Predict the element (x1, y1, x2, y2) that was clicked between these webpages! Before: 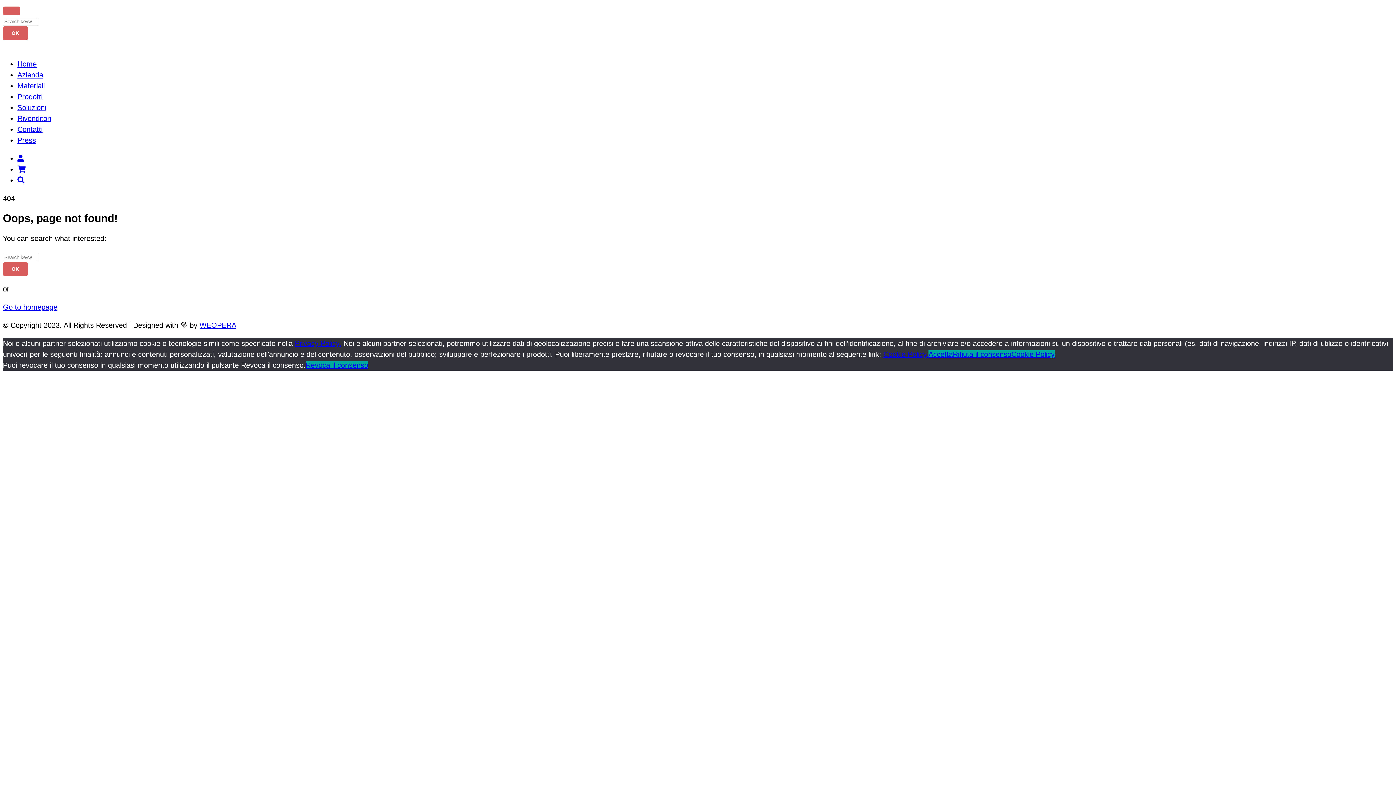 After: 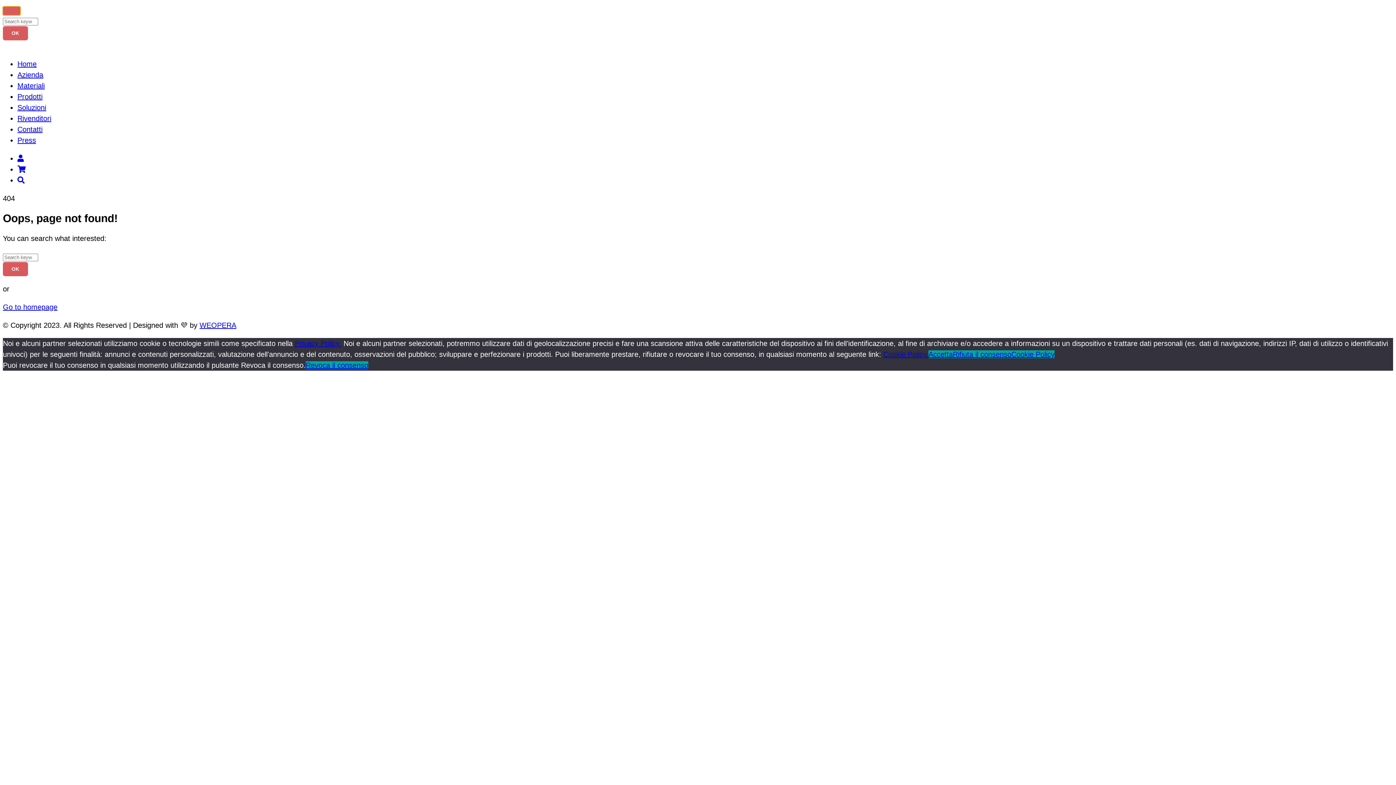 Action: label: Close bbox: (2, 6, 20, 15)